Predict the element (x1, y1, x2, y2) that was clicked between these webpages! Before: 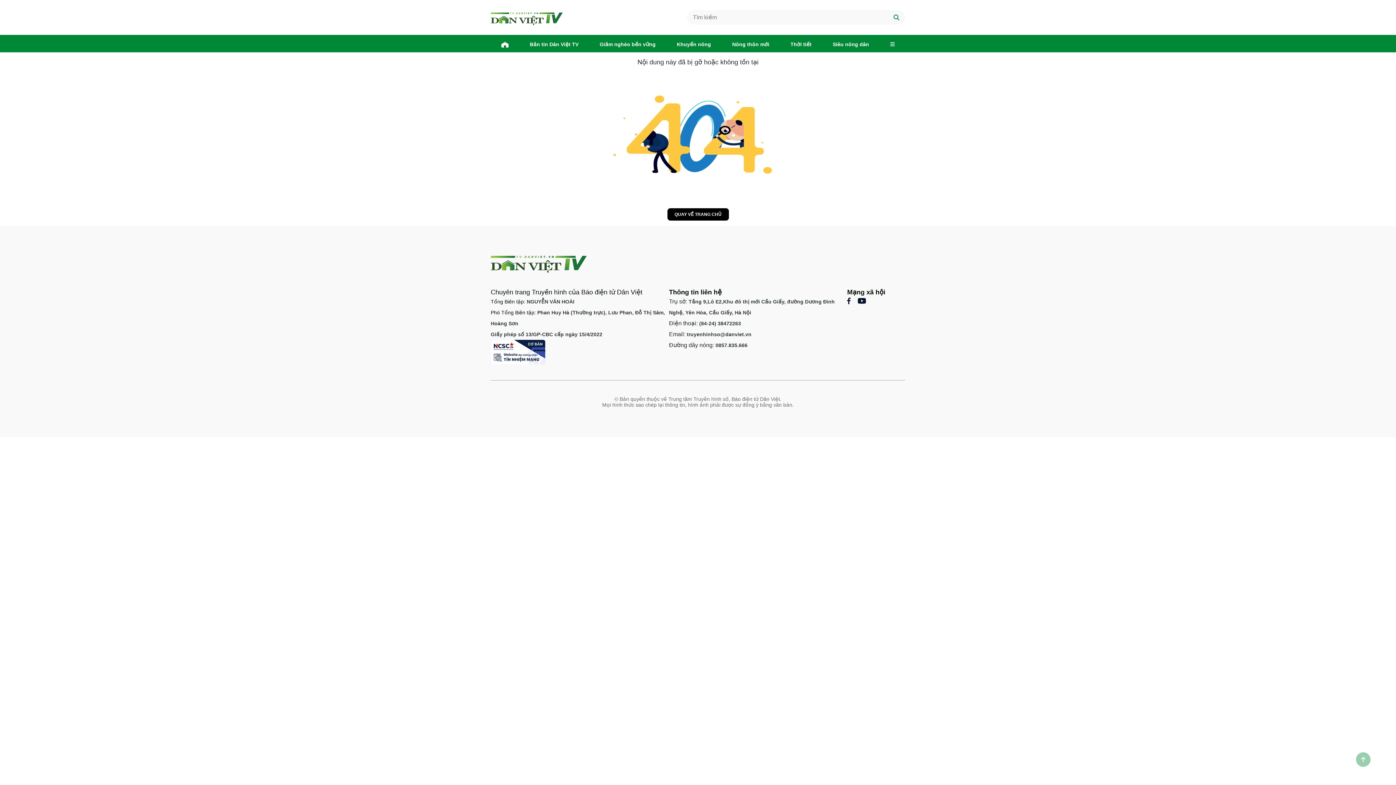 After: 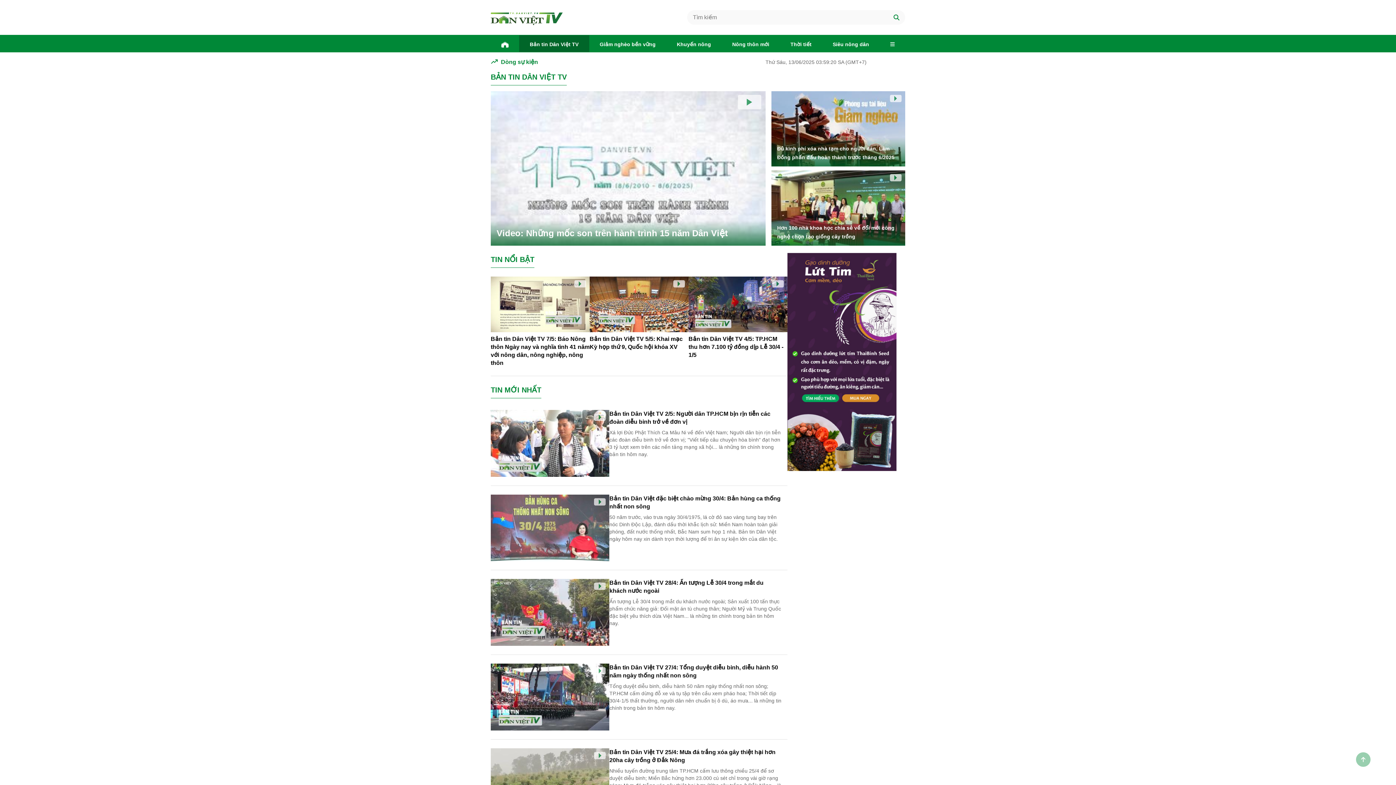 Action: bbox: (529, 41, 578, 47) label: Bản tin Dân Việt TV